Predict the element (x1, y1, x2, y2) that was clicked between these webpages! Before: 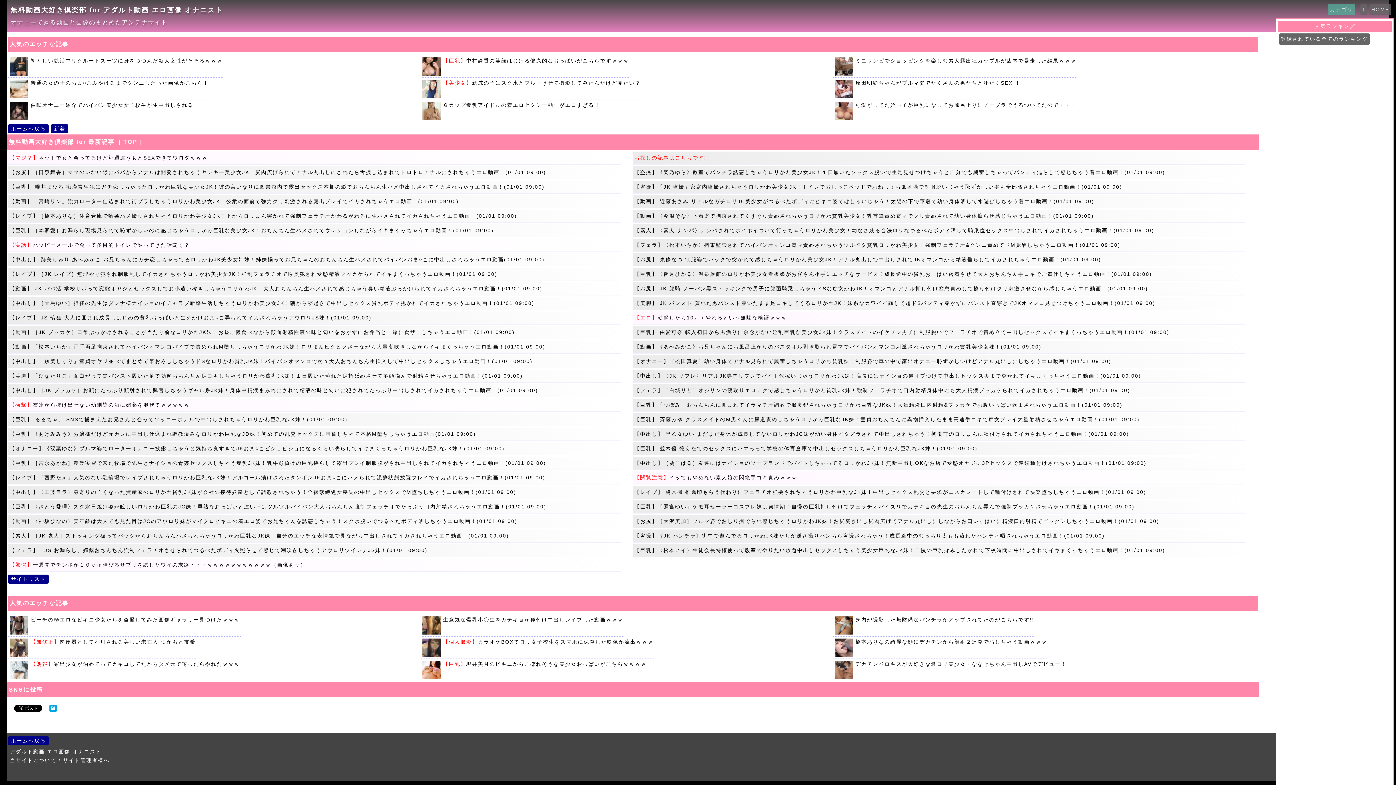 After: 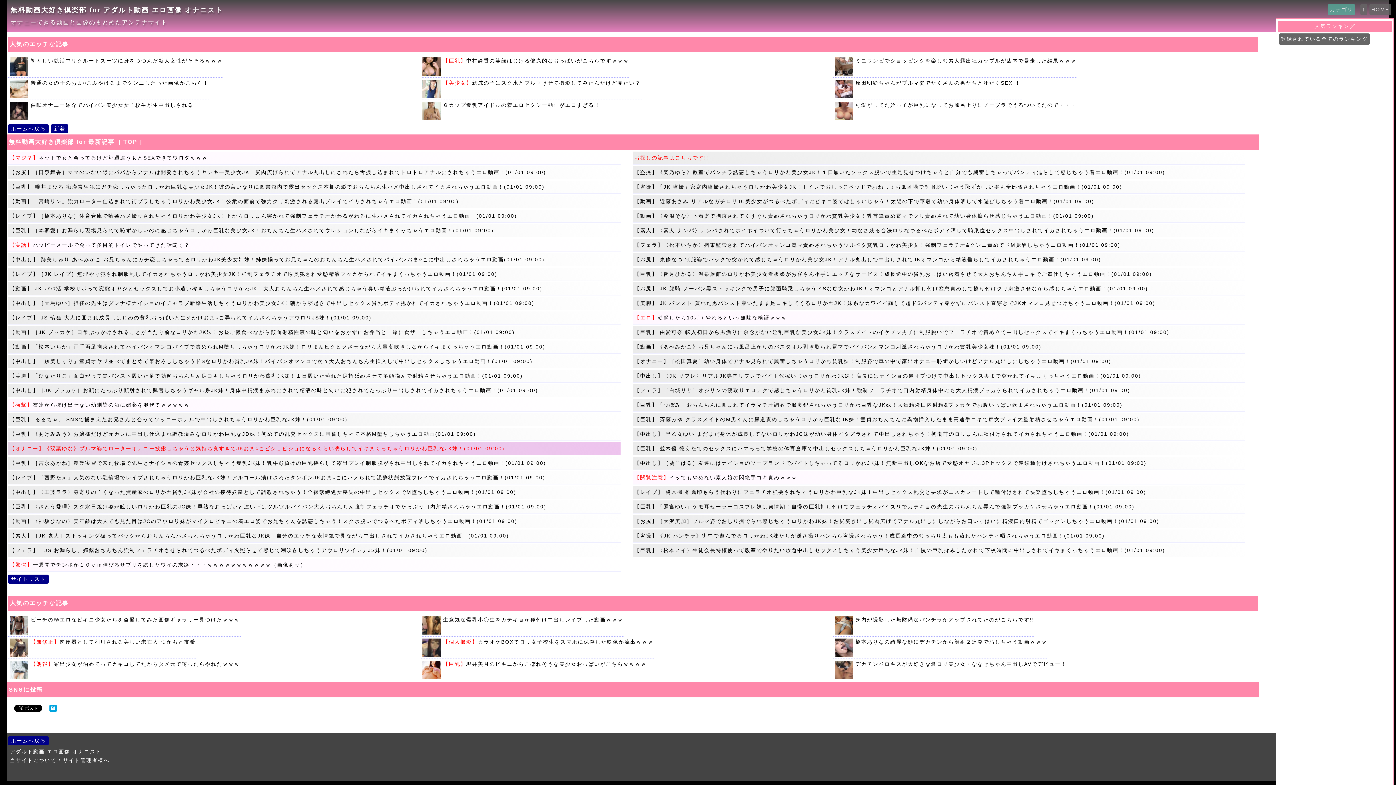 Action: label: 【オナニー】《双葉ゆな》ブルマ姿でローターオナニー披露しちゃうと気持ち良すぎてJKおま○こビショビショになるくらい濡らしてイキまくっちゃうロリかわ巨乳なJK妹！(01/01 09:00) bbox: (8, 442, 620, 455)